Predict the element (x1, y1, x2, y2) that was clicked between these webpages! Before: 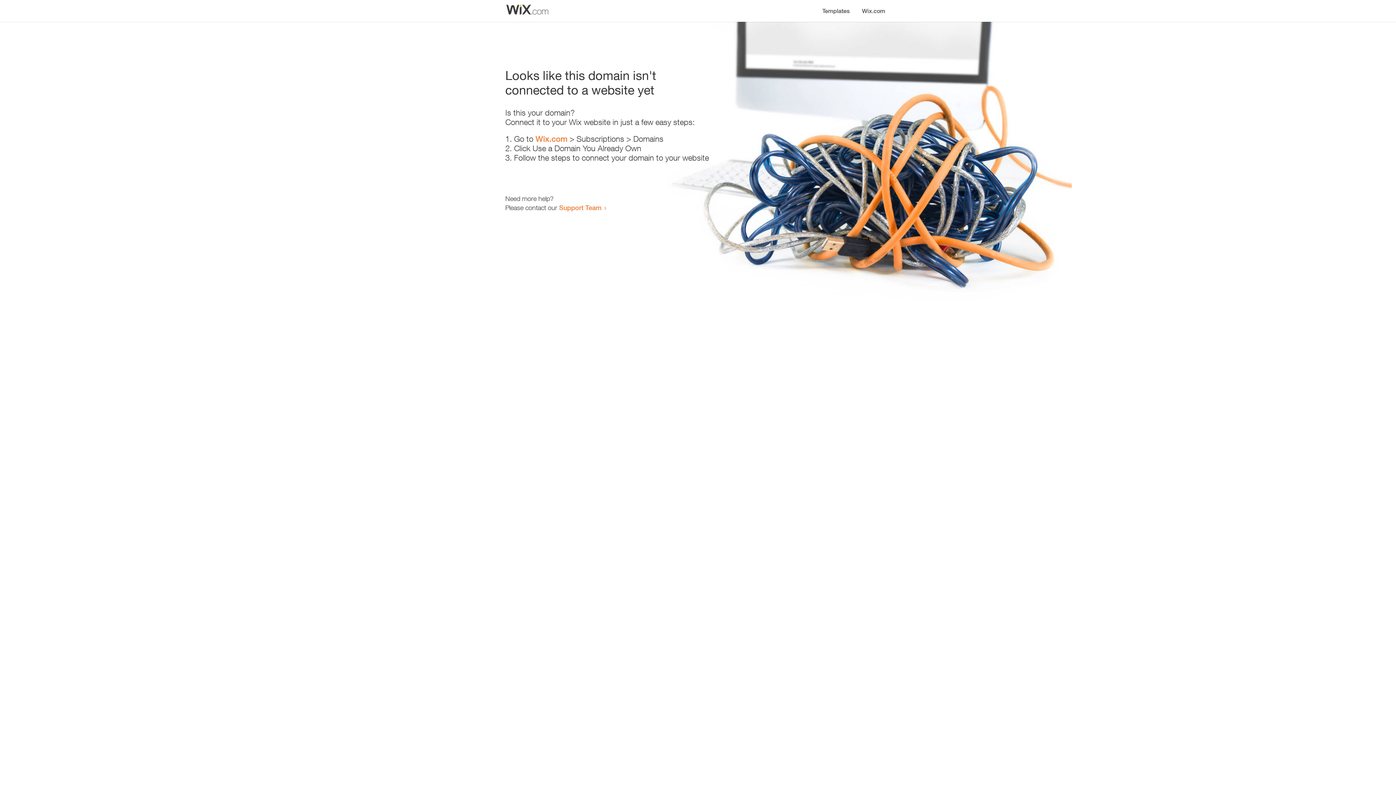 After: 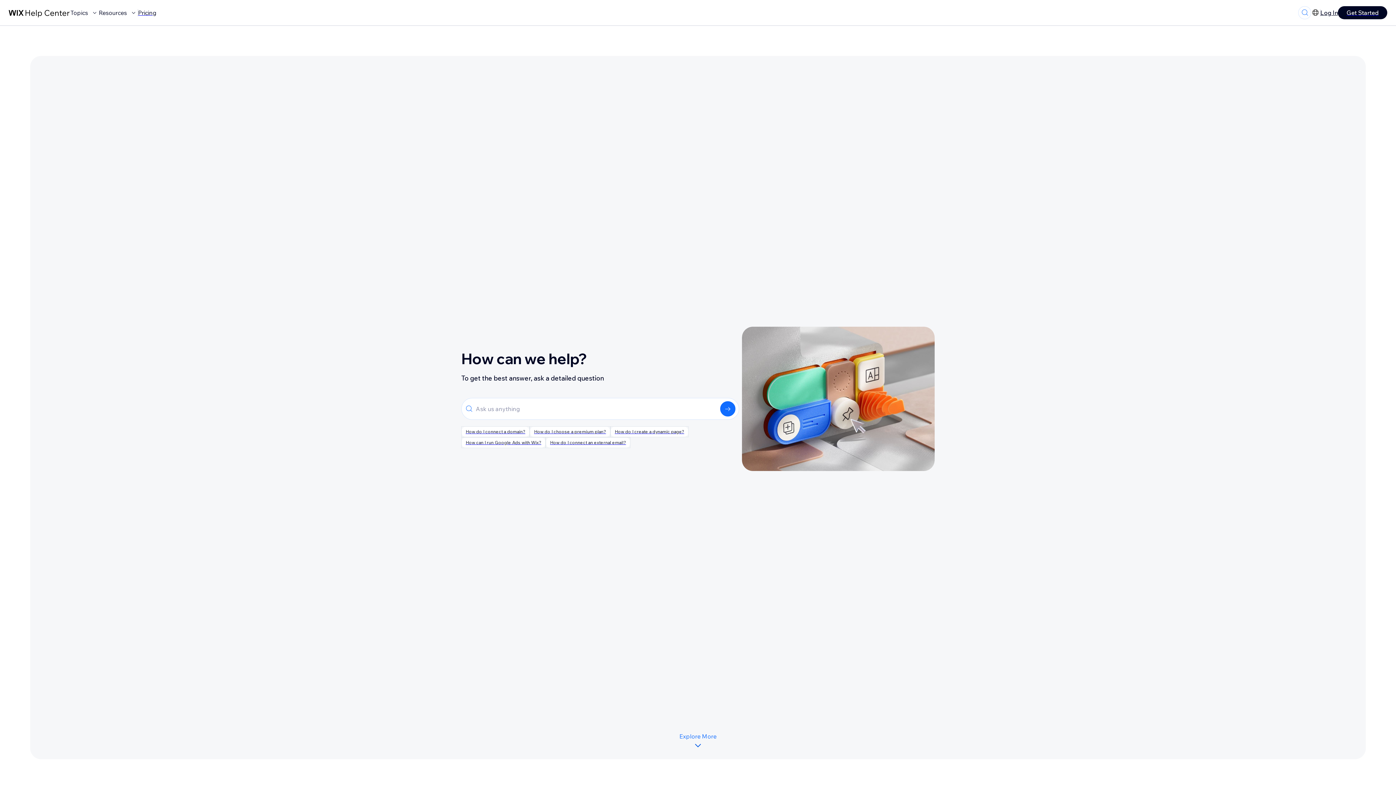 Action: label: Support Team bbox: (559, 203, 601, 211)